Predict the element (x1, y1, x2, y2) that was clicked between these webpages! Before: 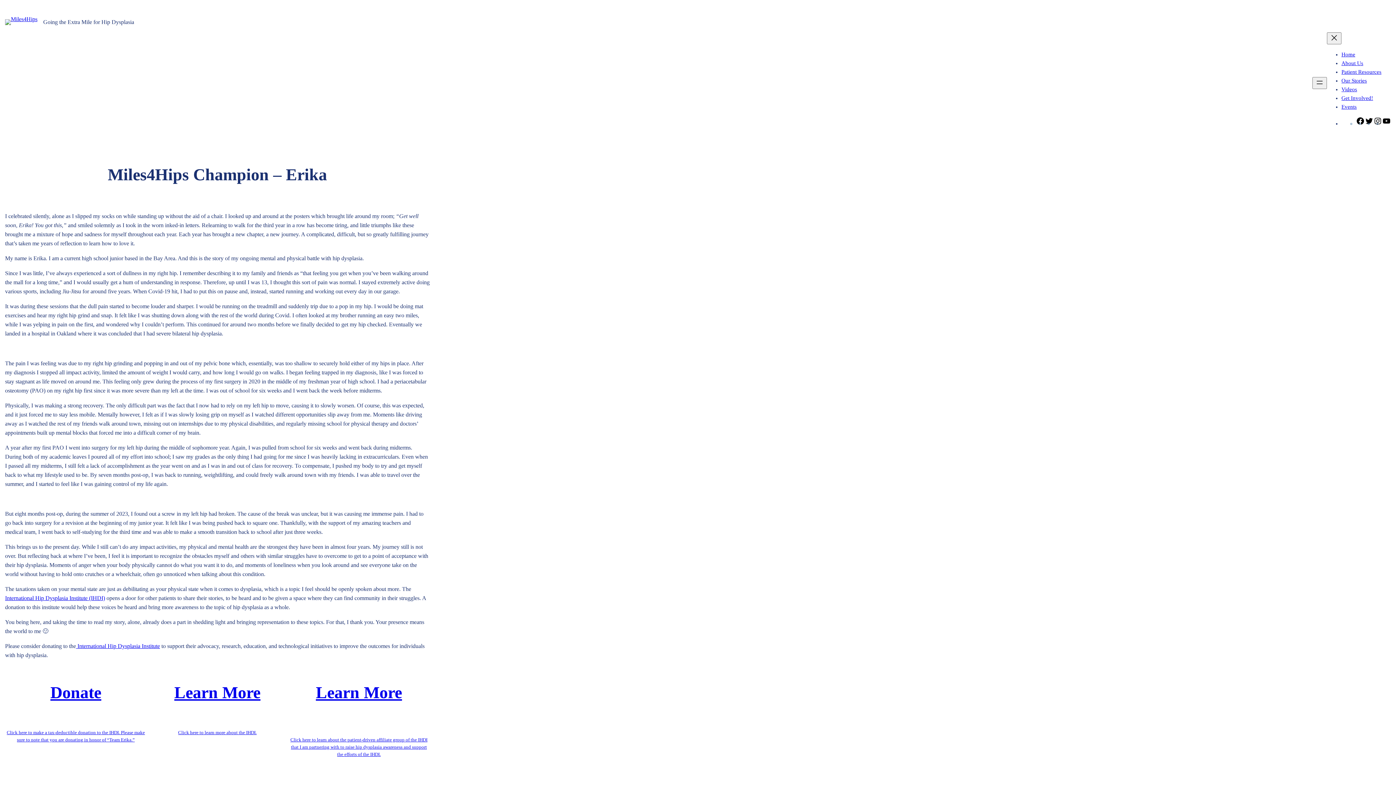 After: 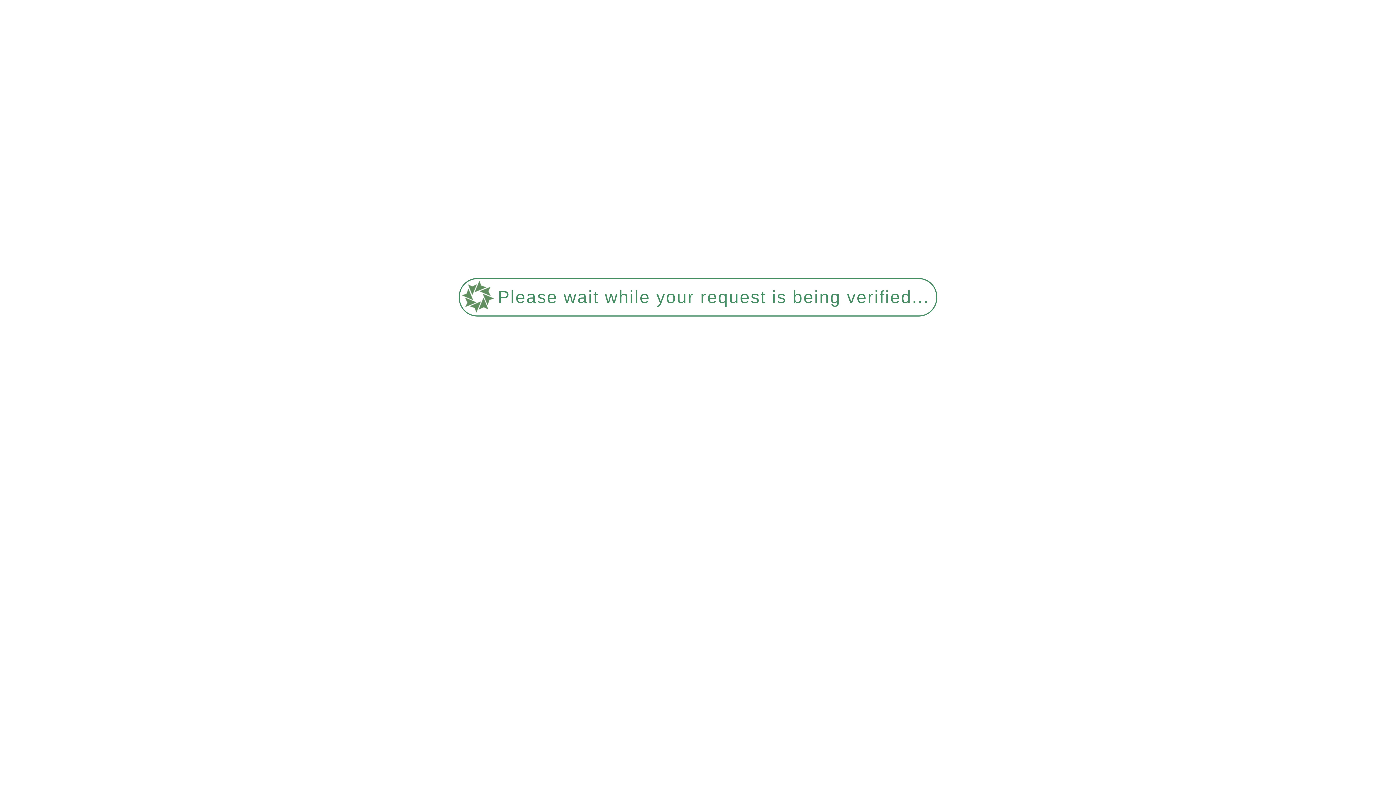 Action: bbox: (1341, 51, 1355, 57) label: Home